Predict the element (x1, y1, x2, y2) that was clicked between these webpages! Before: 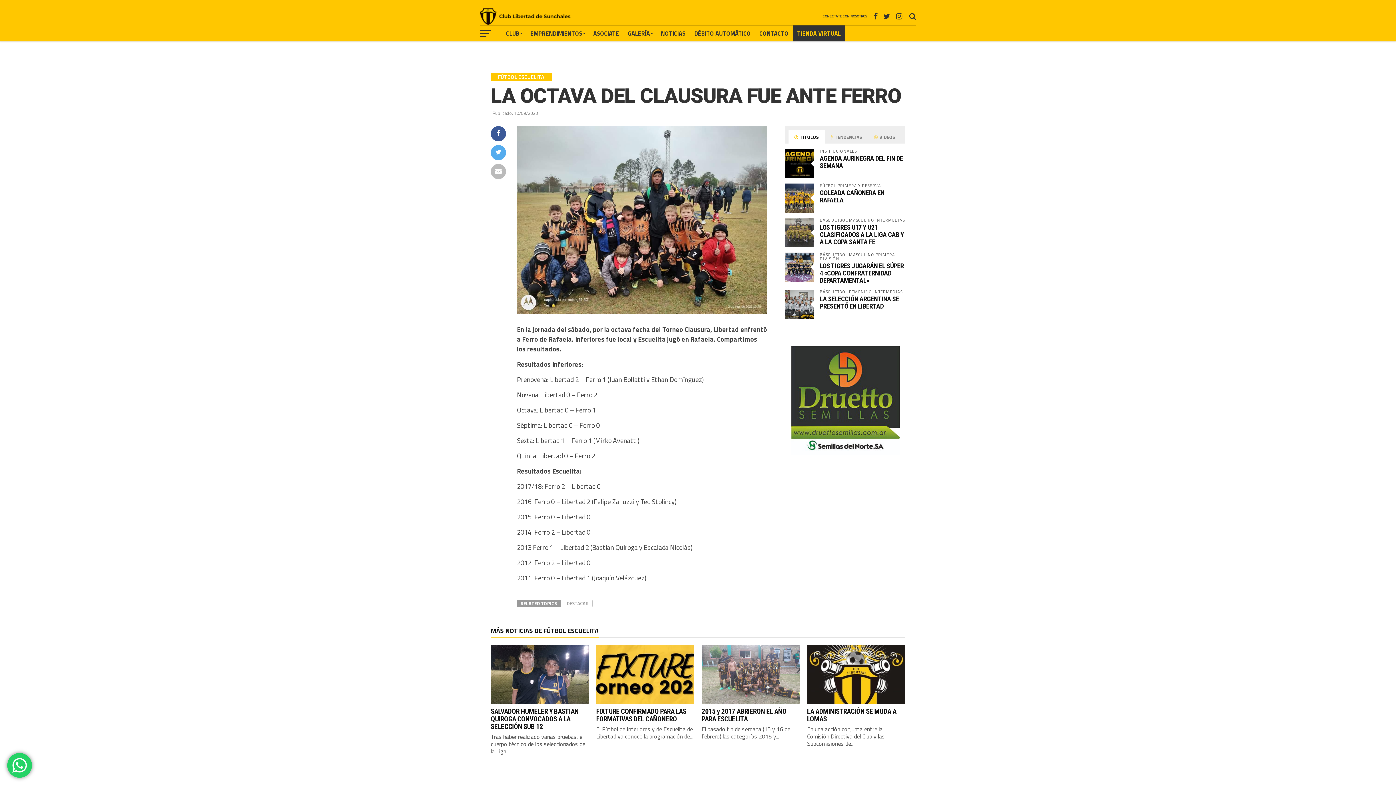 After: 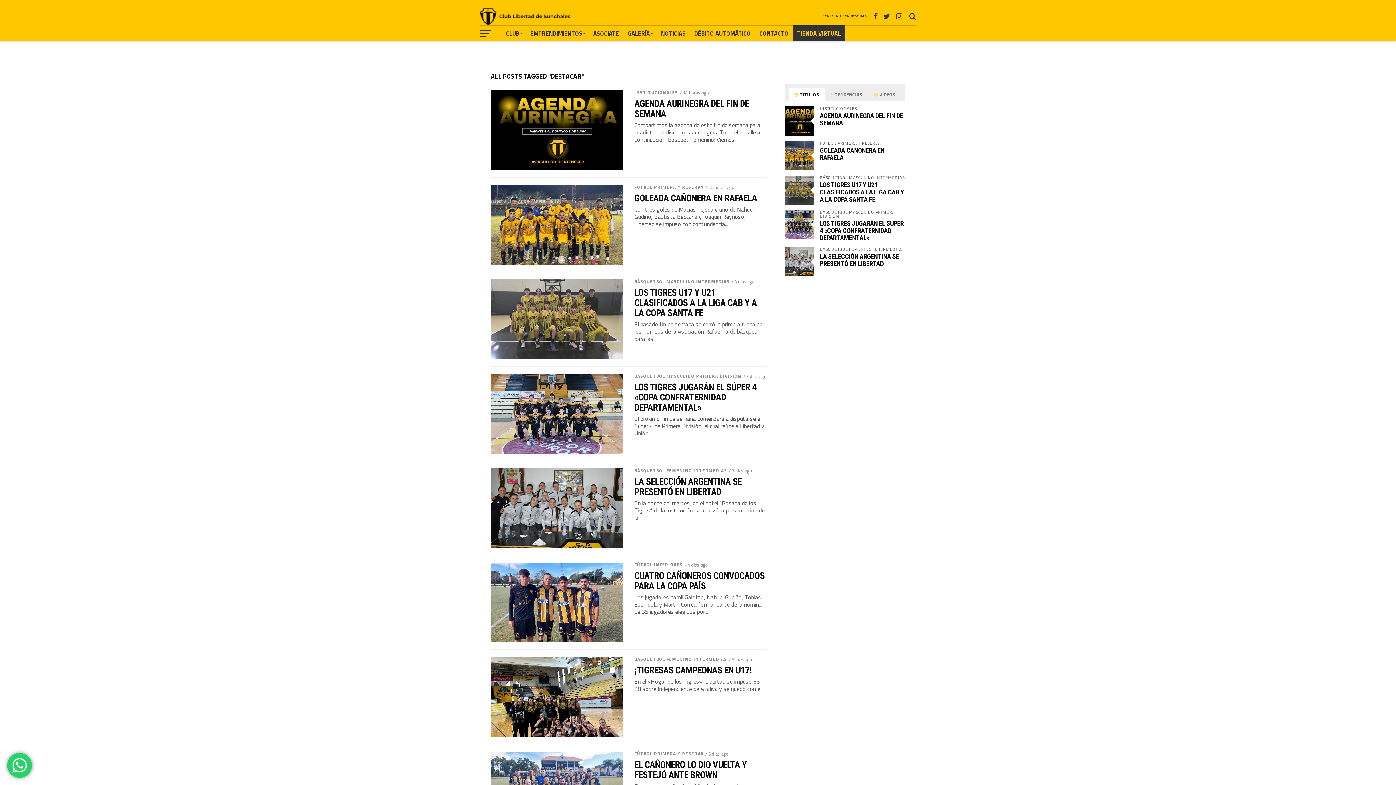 Action: bbox: (562, 600, 592, 607) label: DESTACAR